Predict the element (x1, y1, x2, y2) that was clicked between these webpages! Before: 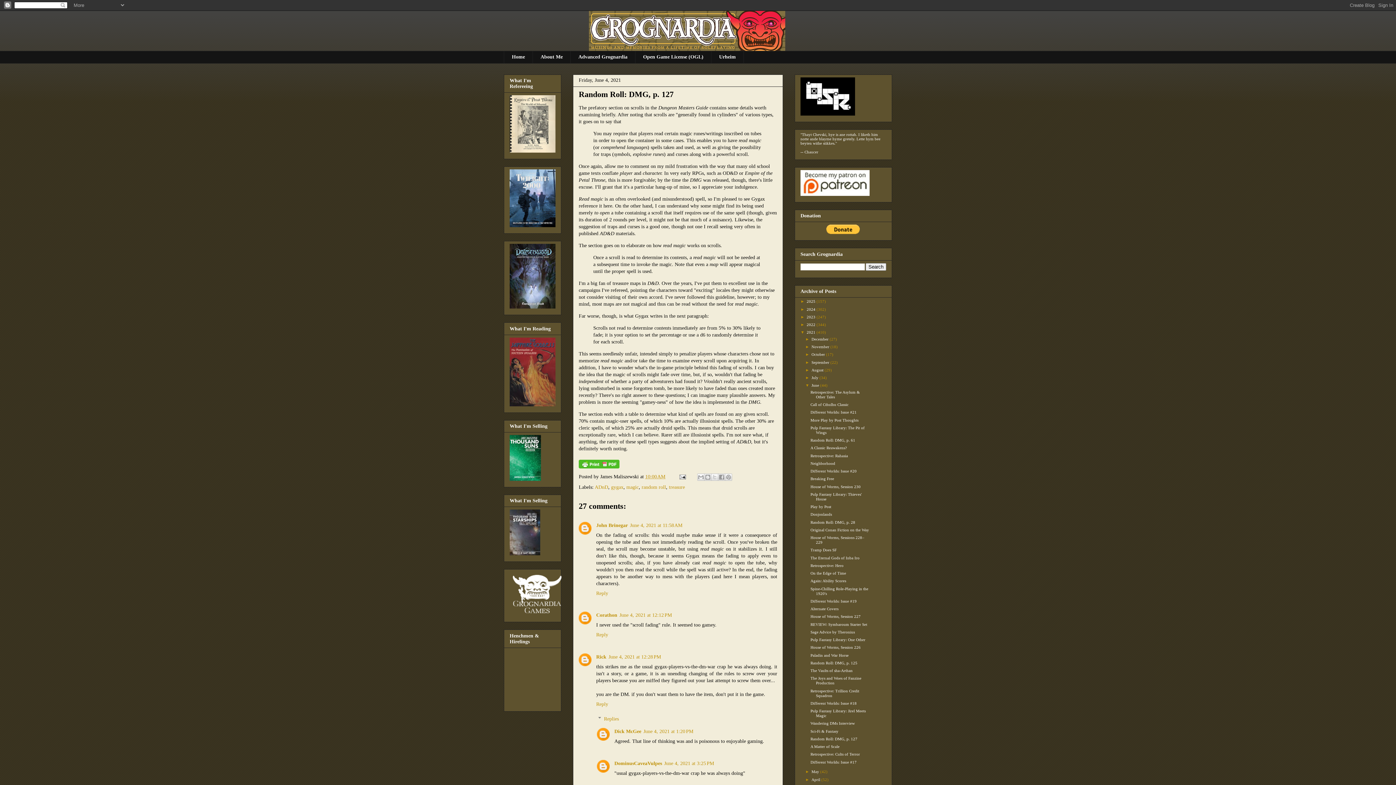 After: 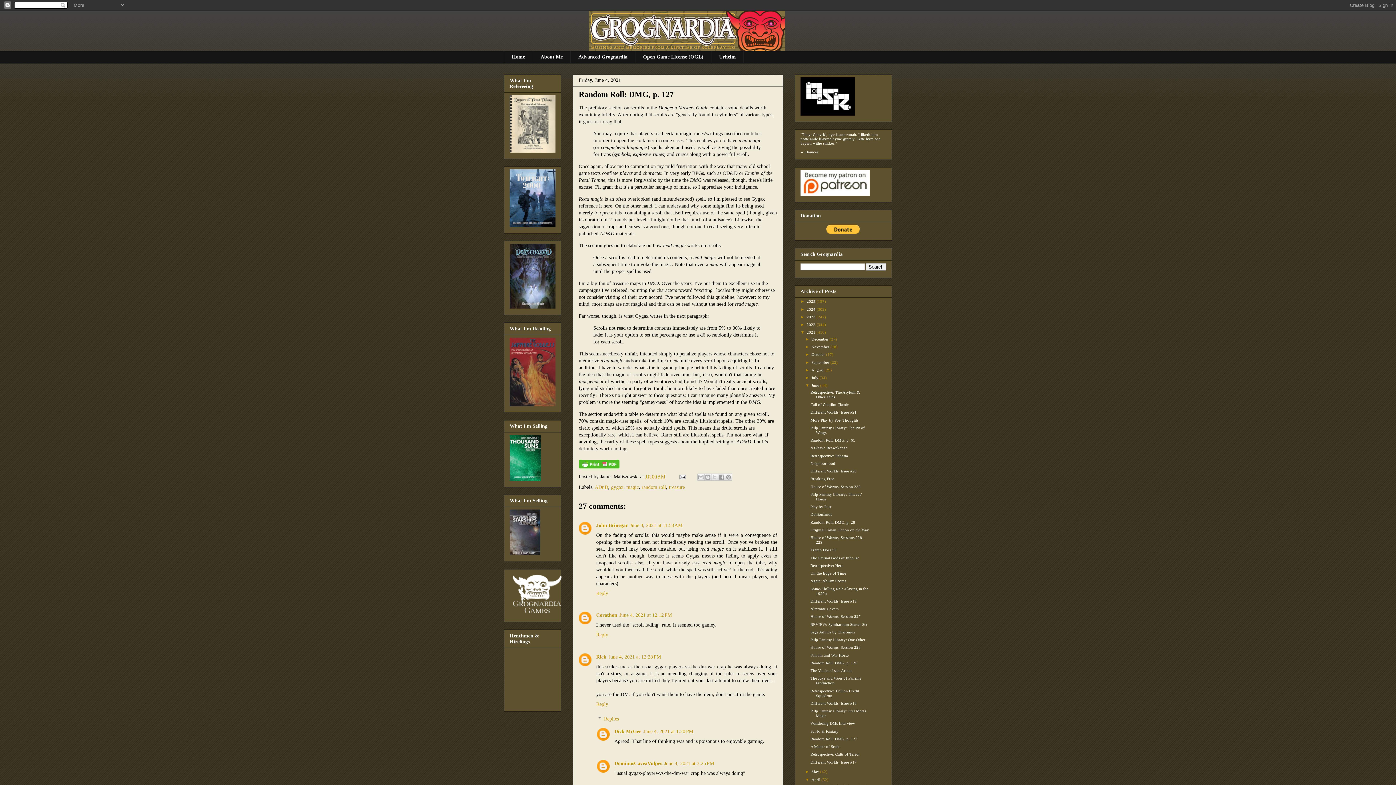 Action: label: ►   bbox: (805, 777, 811, 782)